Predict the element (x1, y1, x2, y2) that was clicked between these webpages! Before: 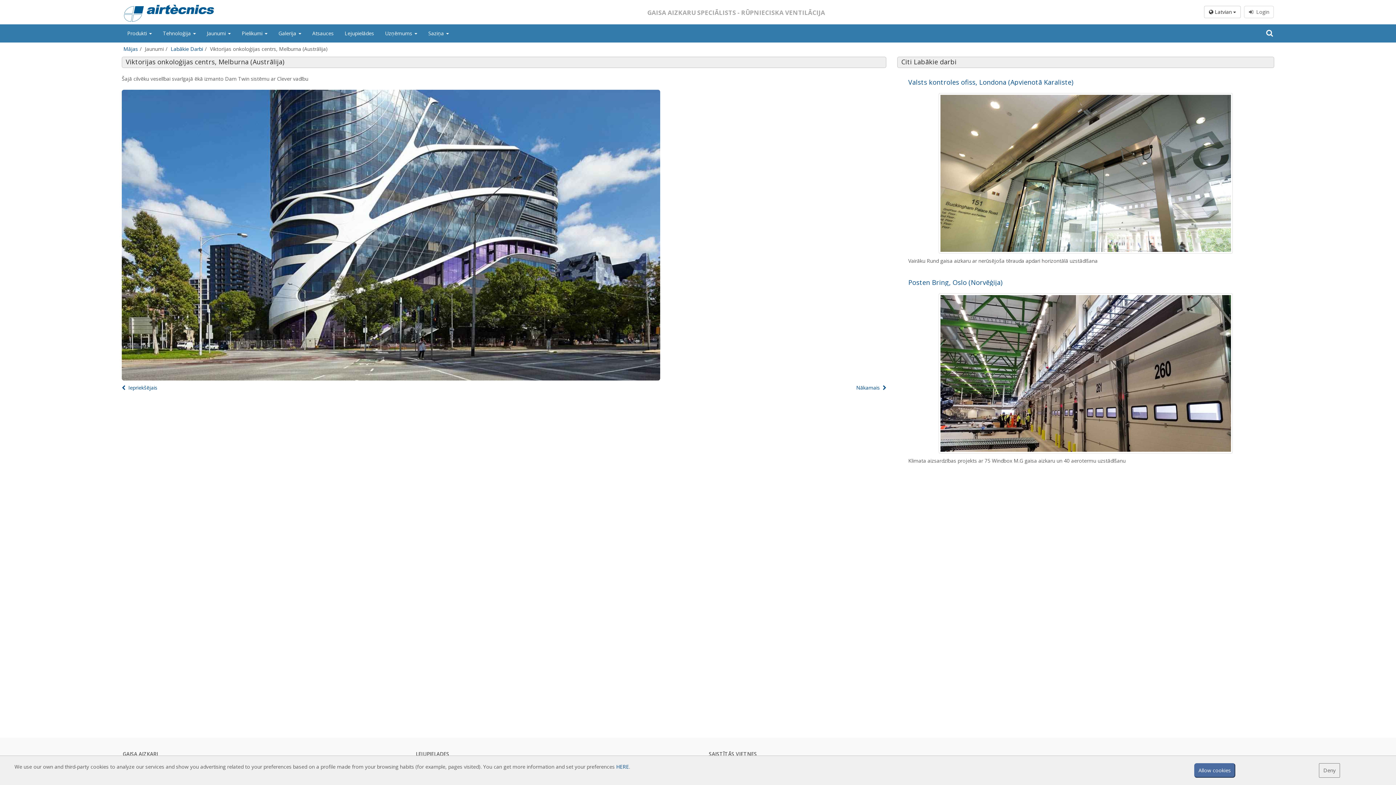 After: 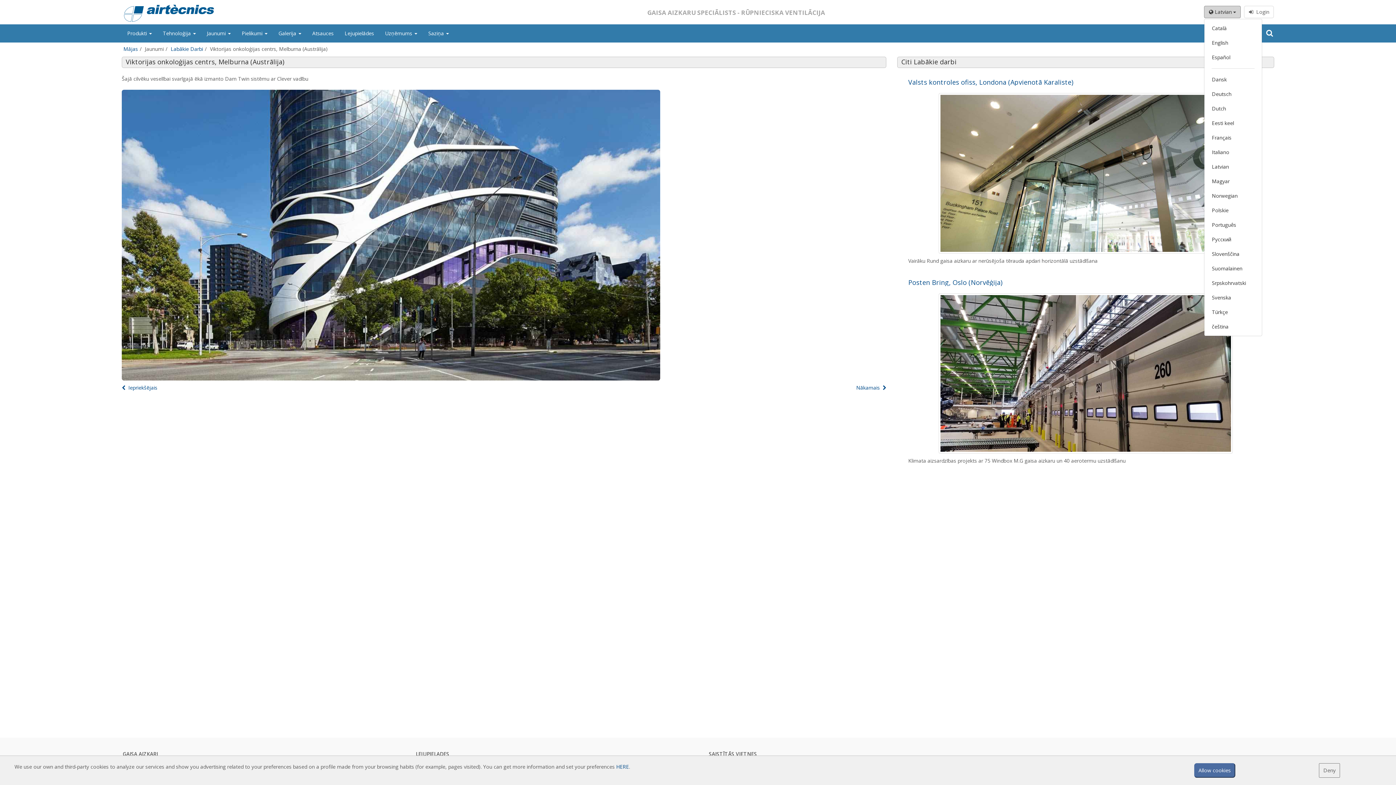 Action: bbox: (1204, 5, 1241, 18) label:  Latvian 